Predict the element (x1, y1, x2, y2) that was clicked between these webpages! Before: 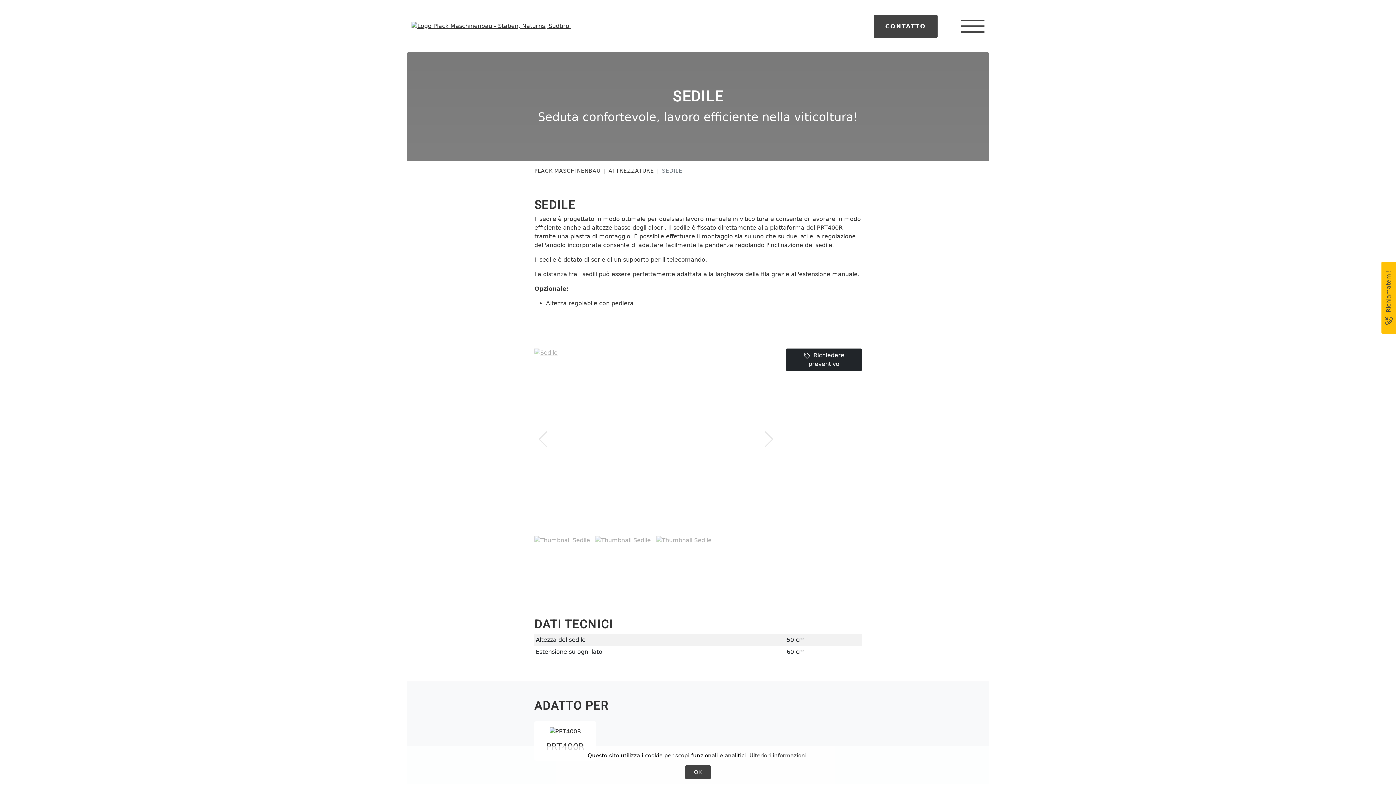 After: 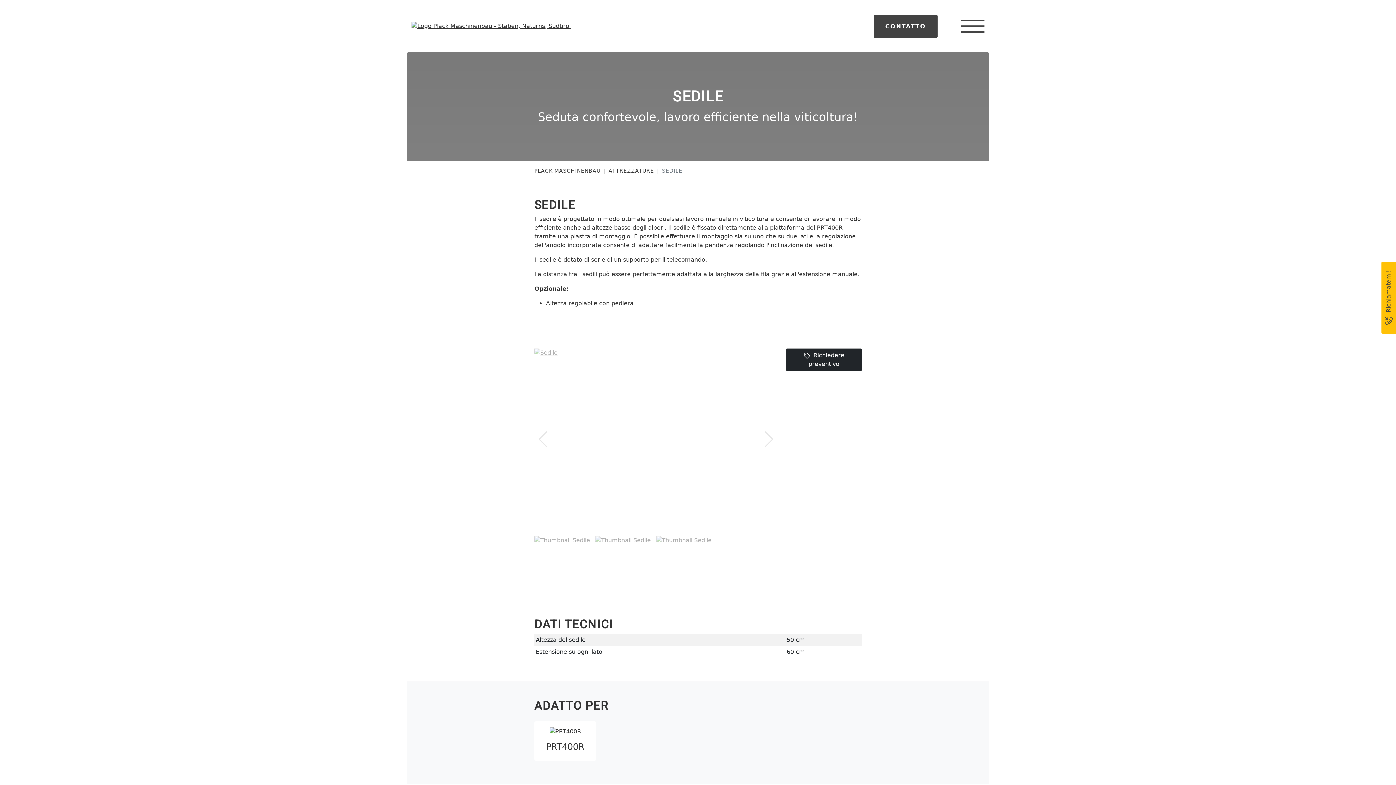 Action: label: OK bbox: (685, 765, 710, 779)